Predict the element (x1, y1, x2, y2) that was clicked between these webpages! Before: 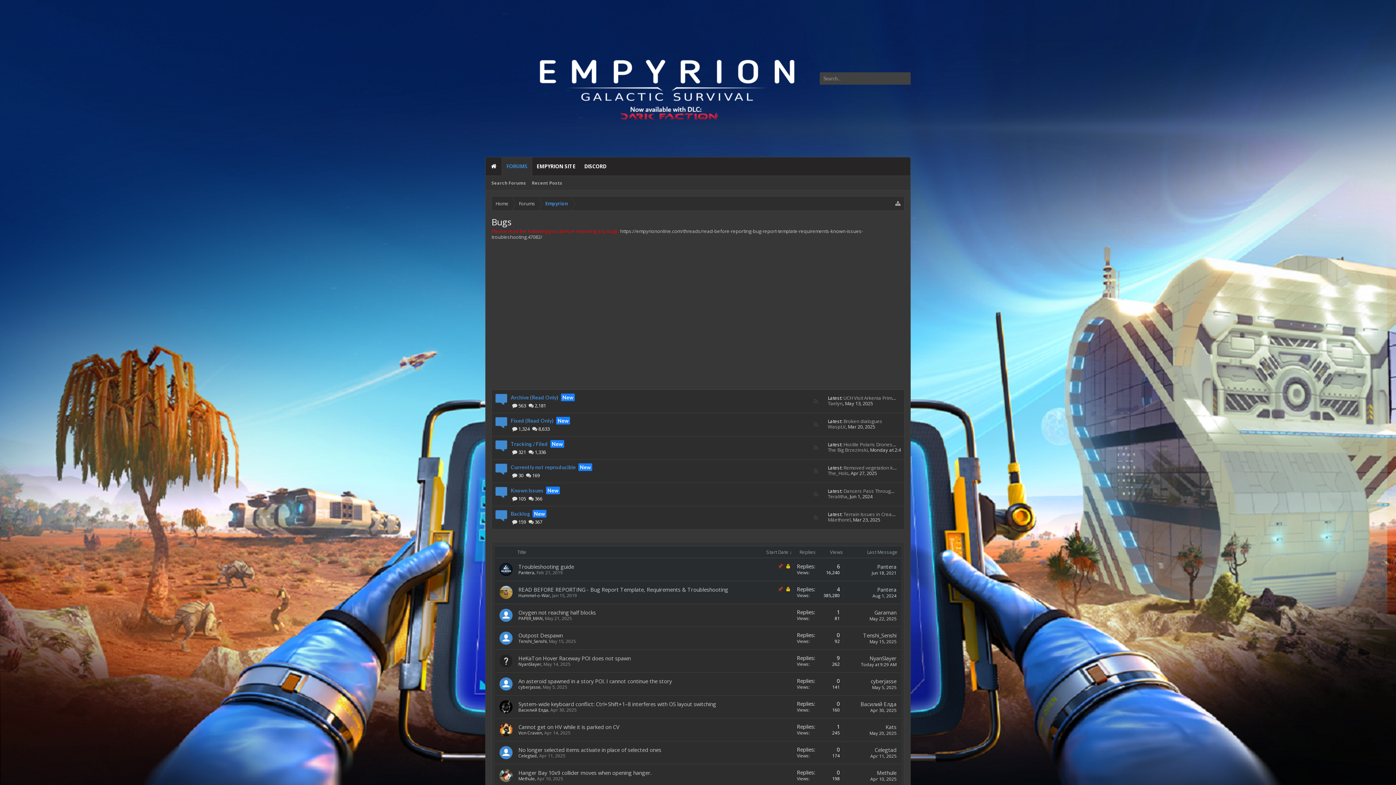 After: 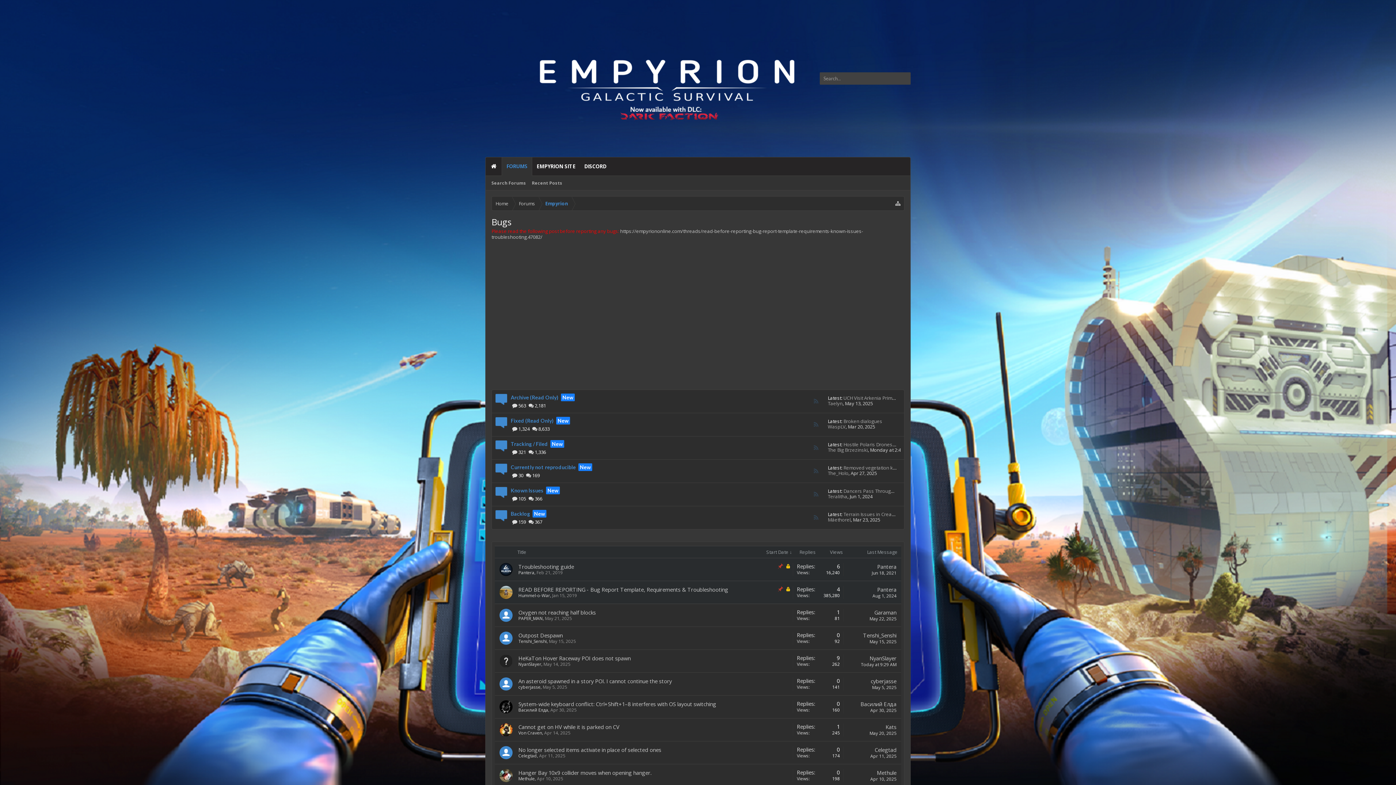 Action: bbox: (536, 569, 562, 576) label: Feb 21, 2019